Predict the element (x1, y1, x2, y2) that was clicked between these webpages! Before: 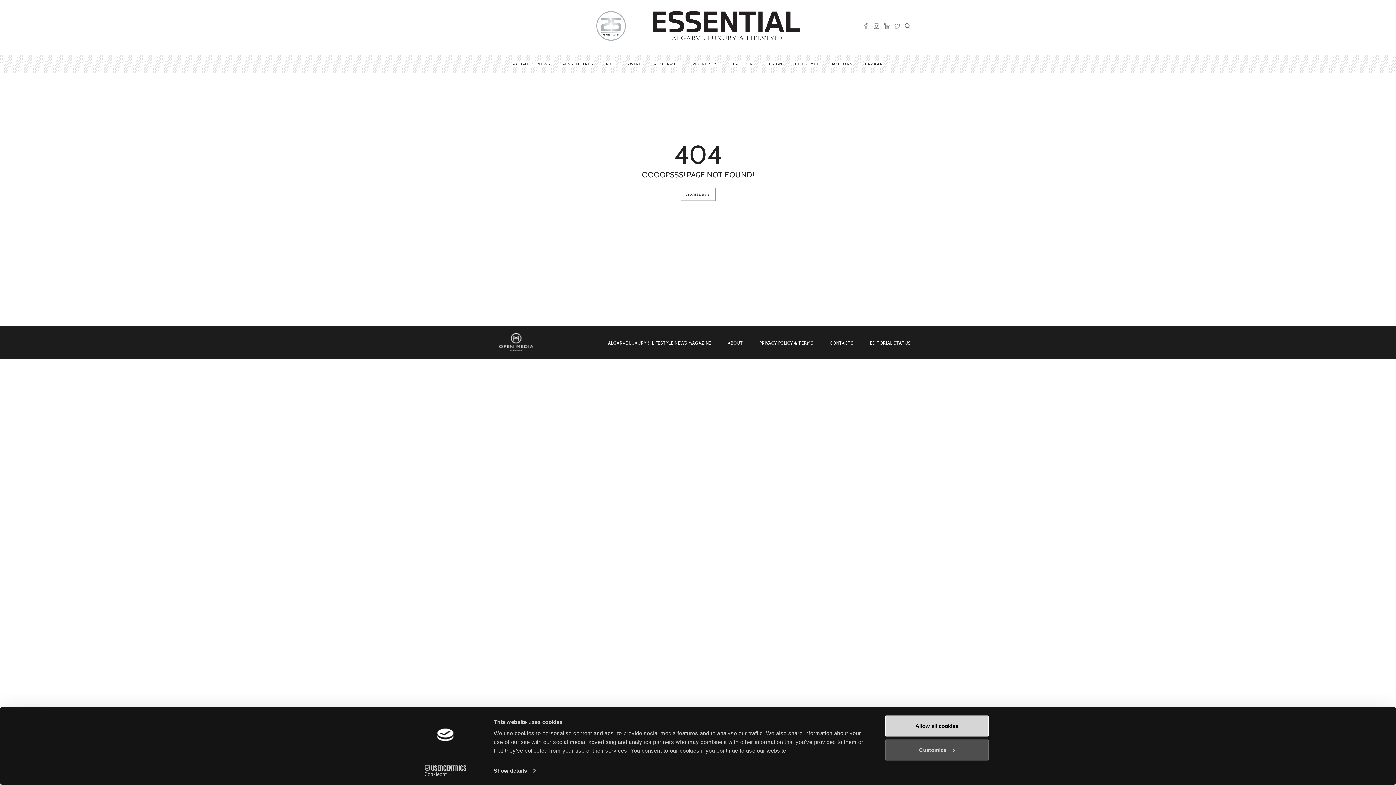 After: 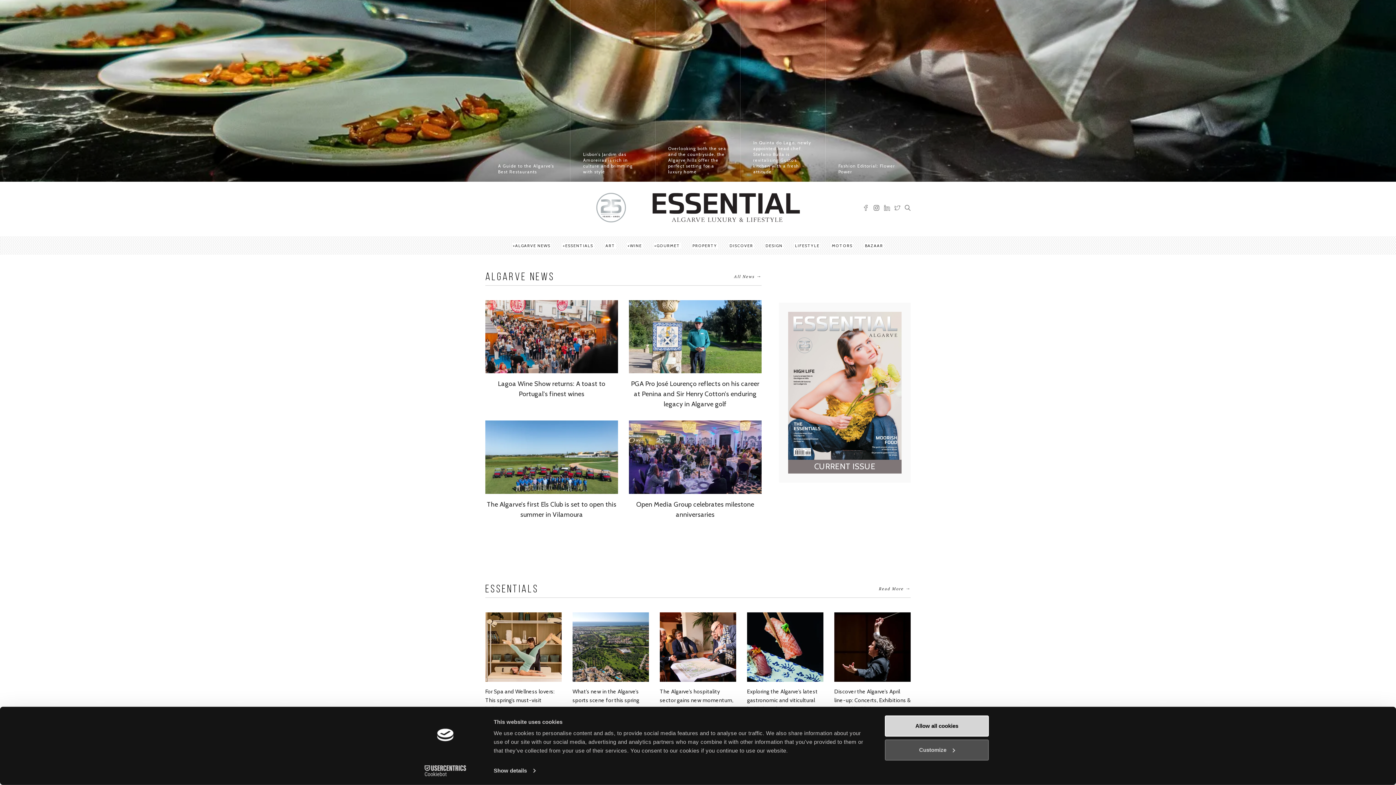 Action: bbox: (681, 187, 715, 200) label: Homepage